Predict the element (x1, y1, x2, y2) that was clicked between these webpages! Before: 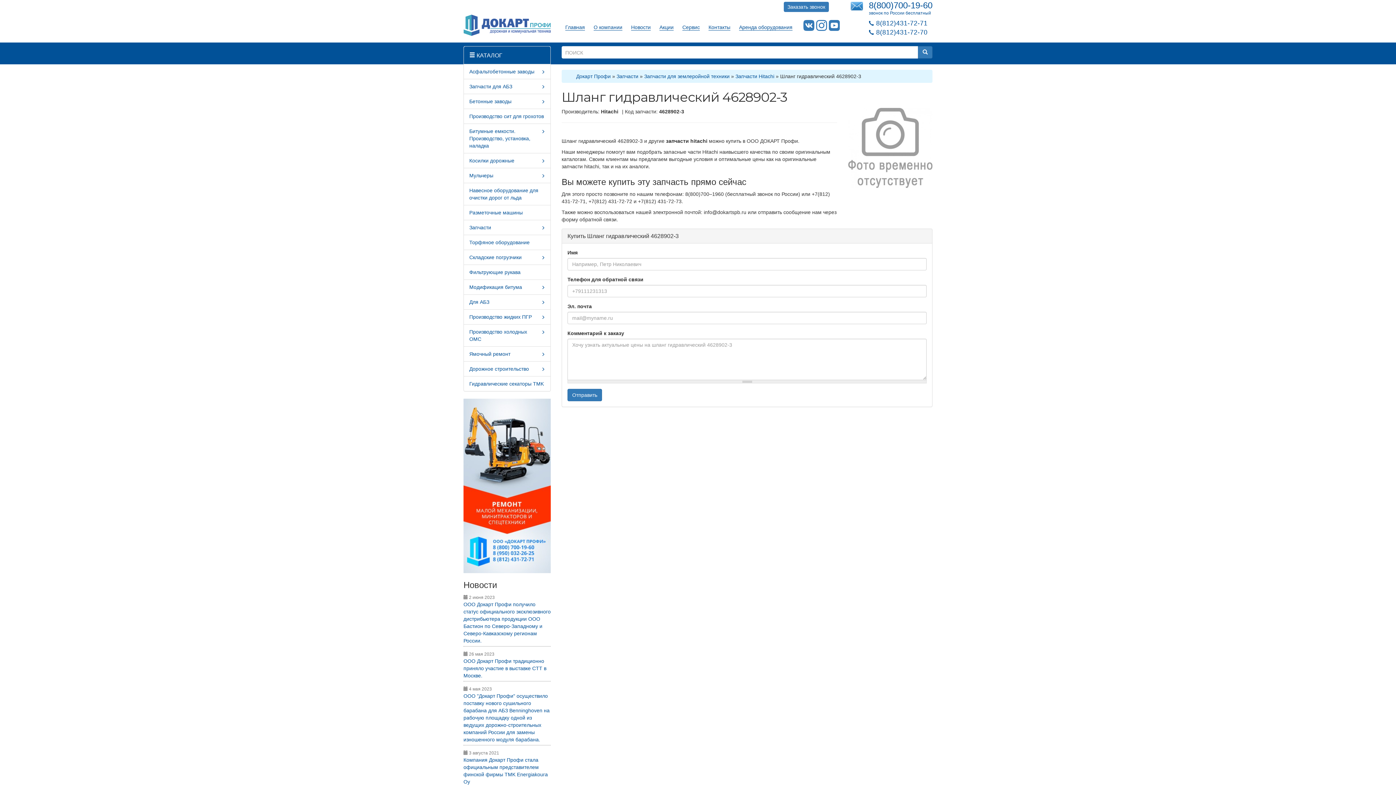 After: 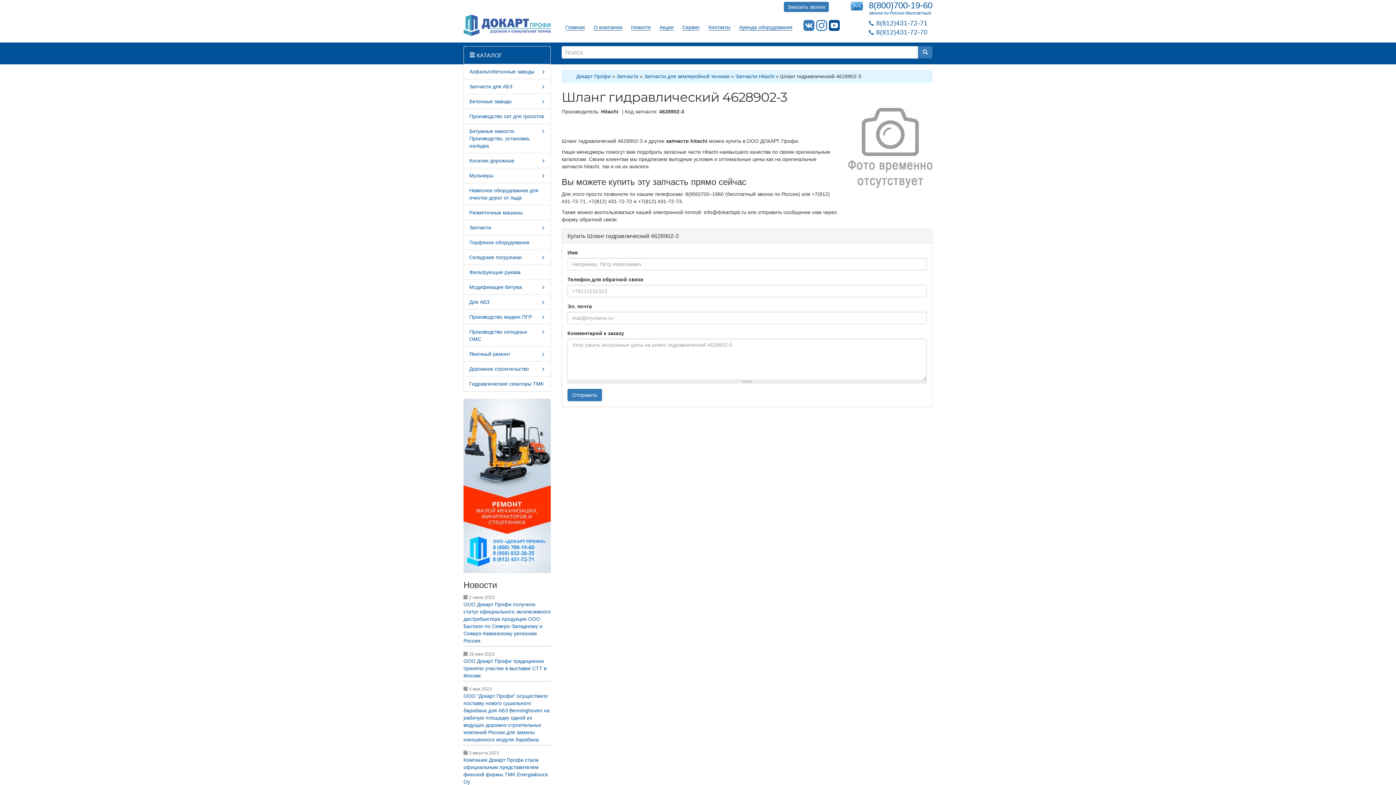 Action: bbox: (829, 20, 840, 32)